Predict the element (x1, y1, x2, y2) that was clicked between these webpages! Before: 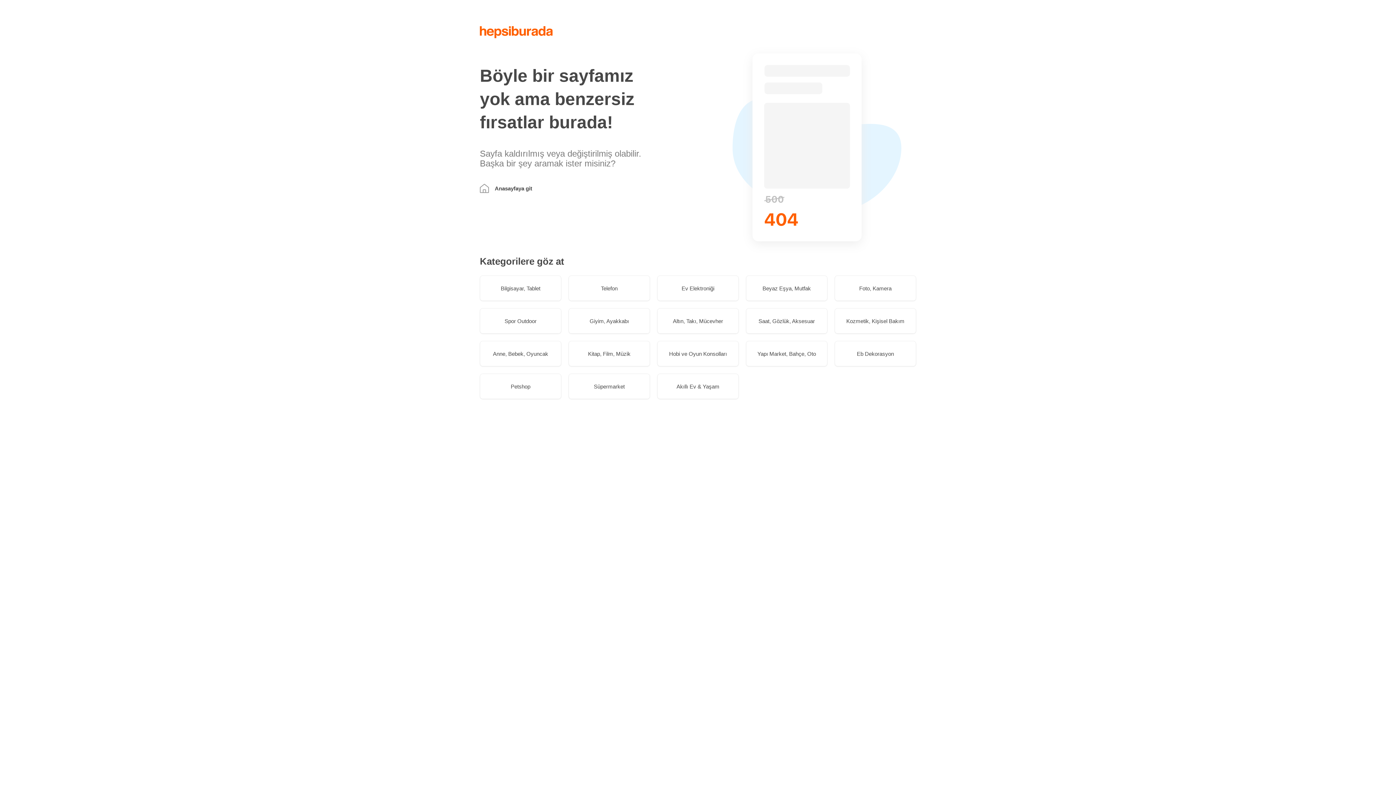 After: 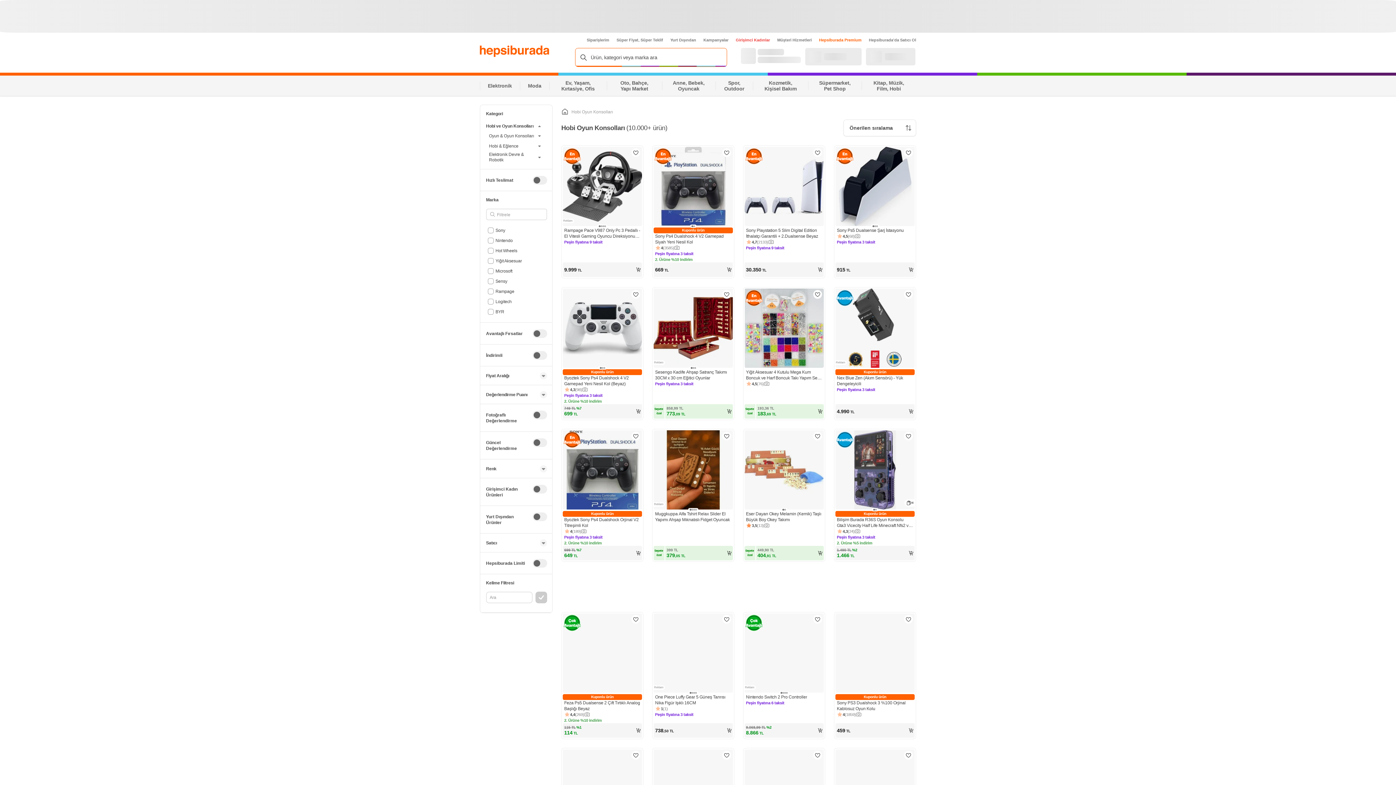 Action: label: Hobi ve Oyun Konsolları bbox: (657, 341, 738, 366)